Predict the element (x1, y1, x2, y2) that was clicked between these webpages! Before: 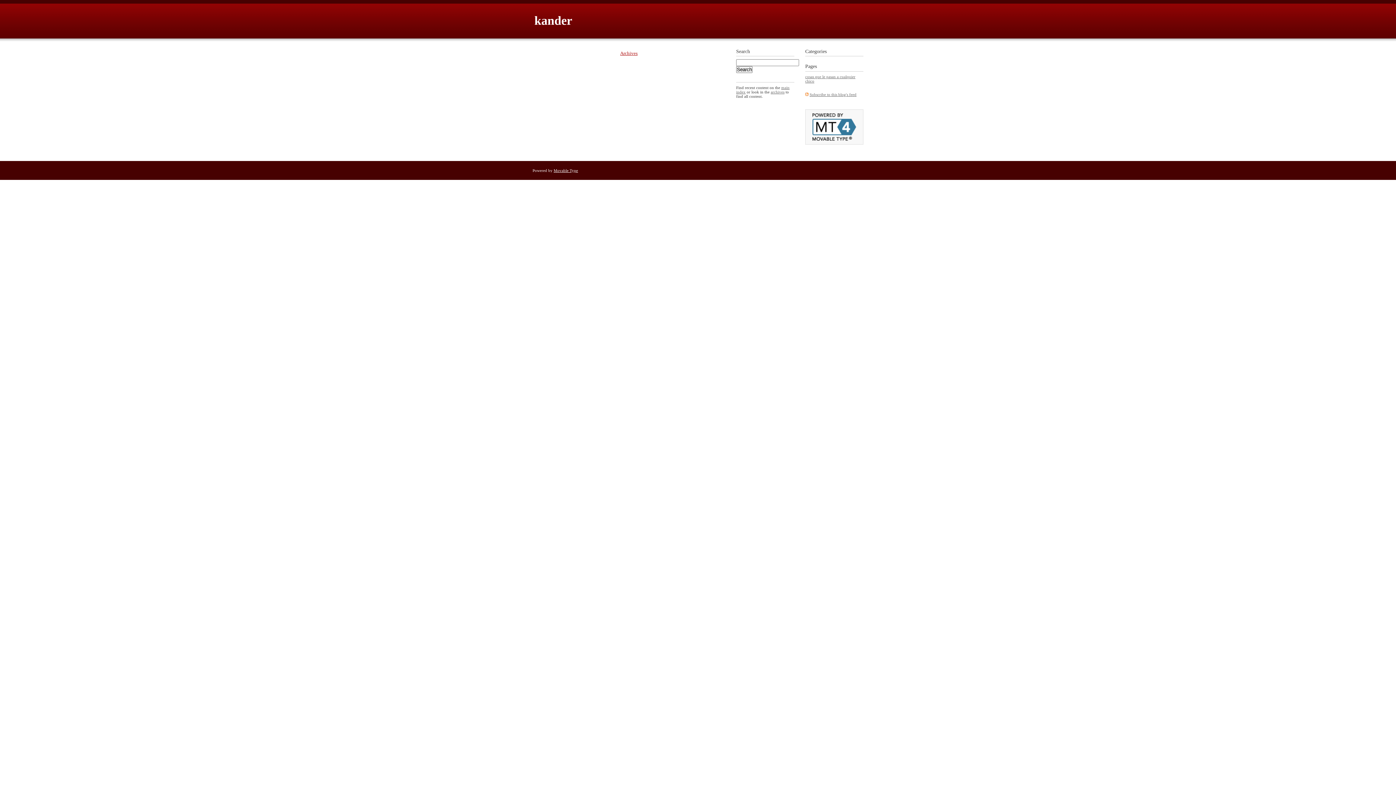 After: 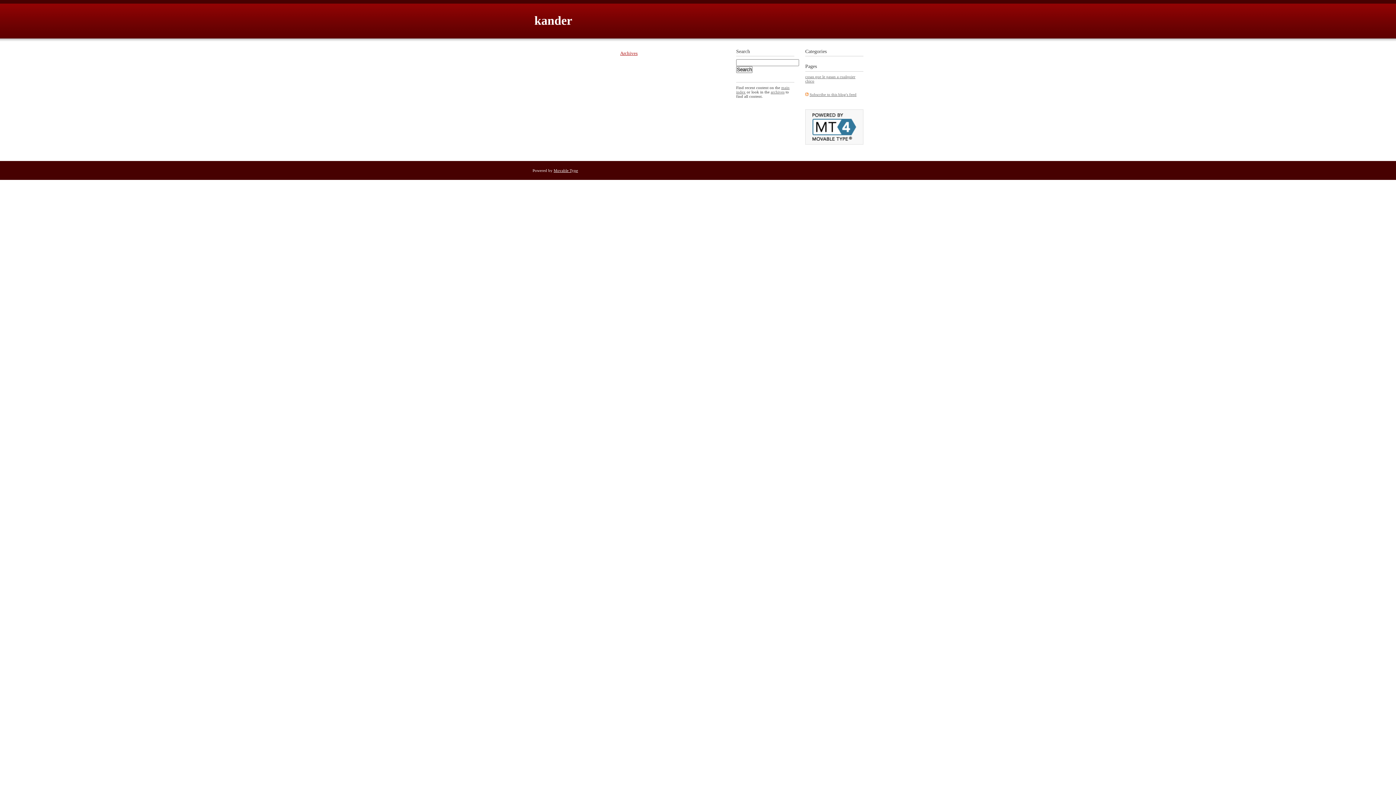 Action: label: kander bbox: (534, 13, 572, 27)